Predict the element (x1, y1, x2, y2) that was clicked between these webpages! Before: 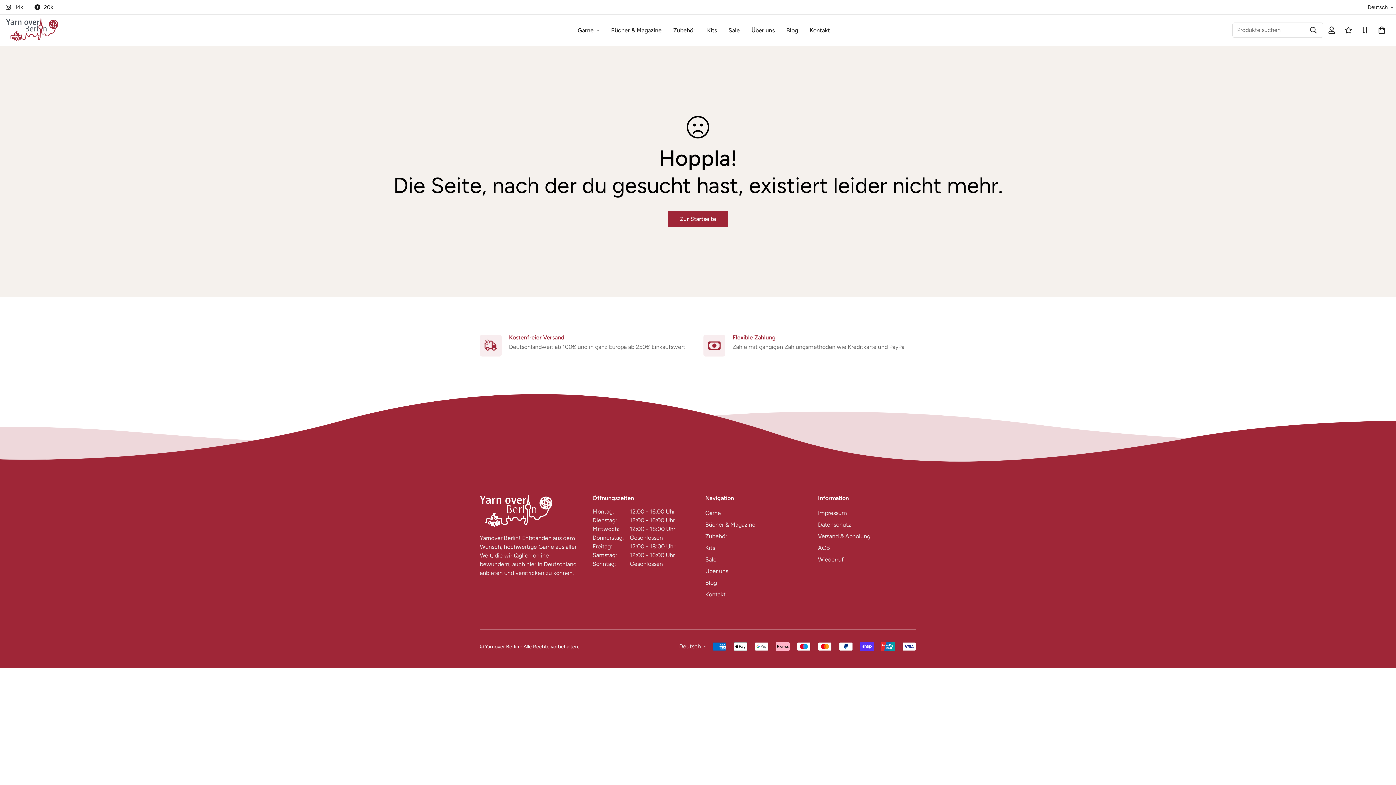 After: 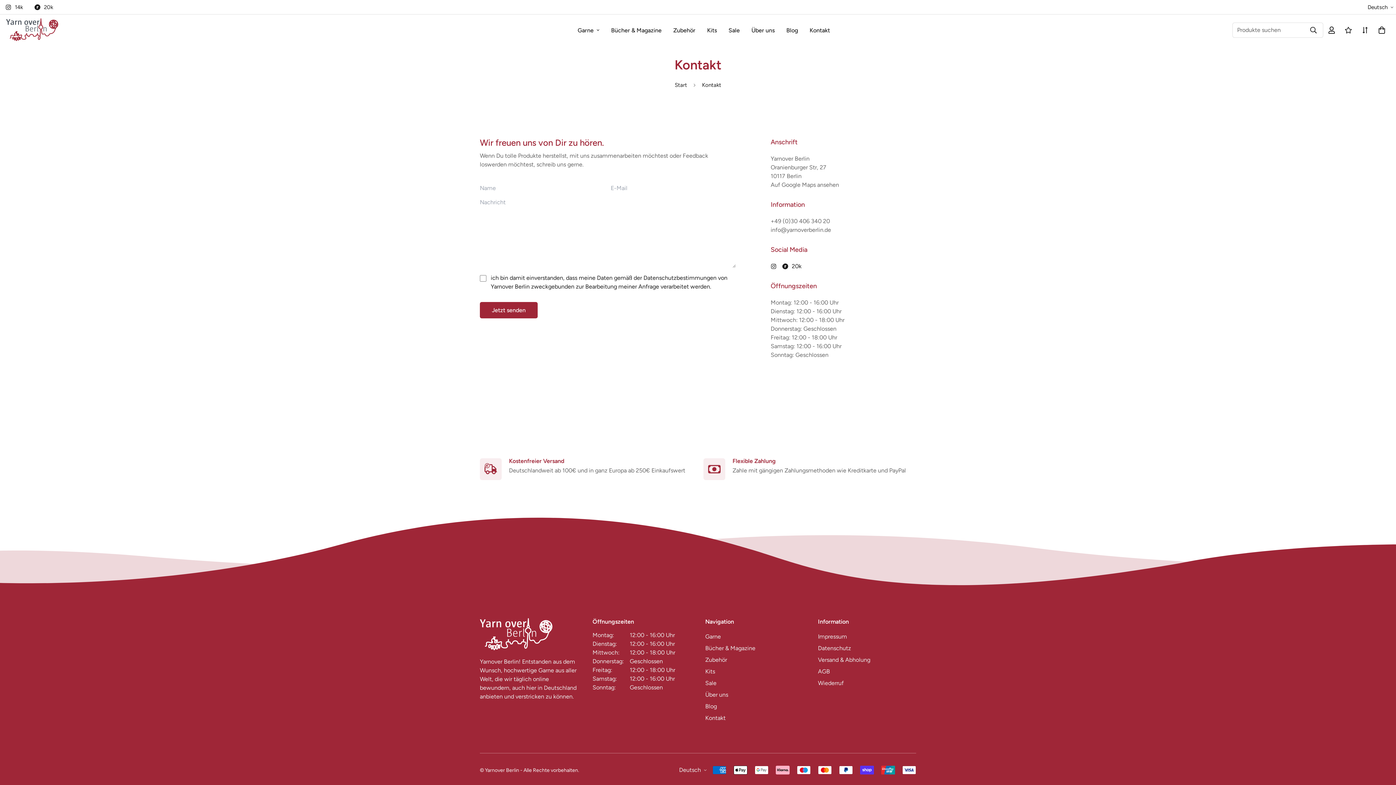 Action: bbox: (804, 18, 836, 41) label: Kontakt